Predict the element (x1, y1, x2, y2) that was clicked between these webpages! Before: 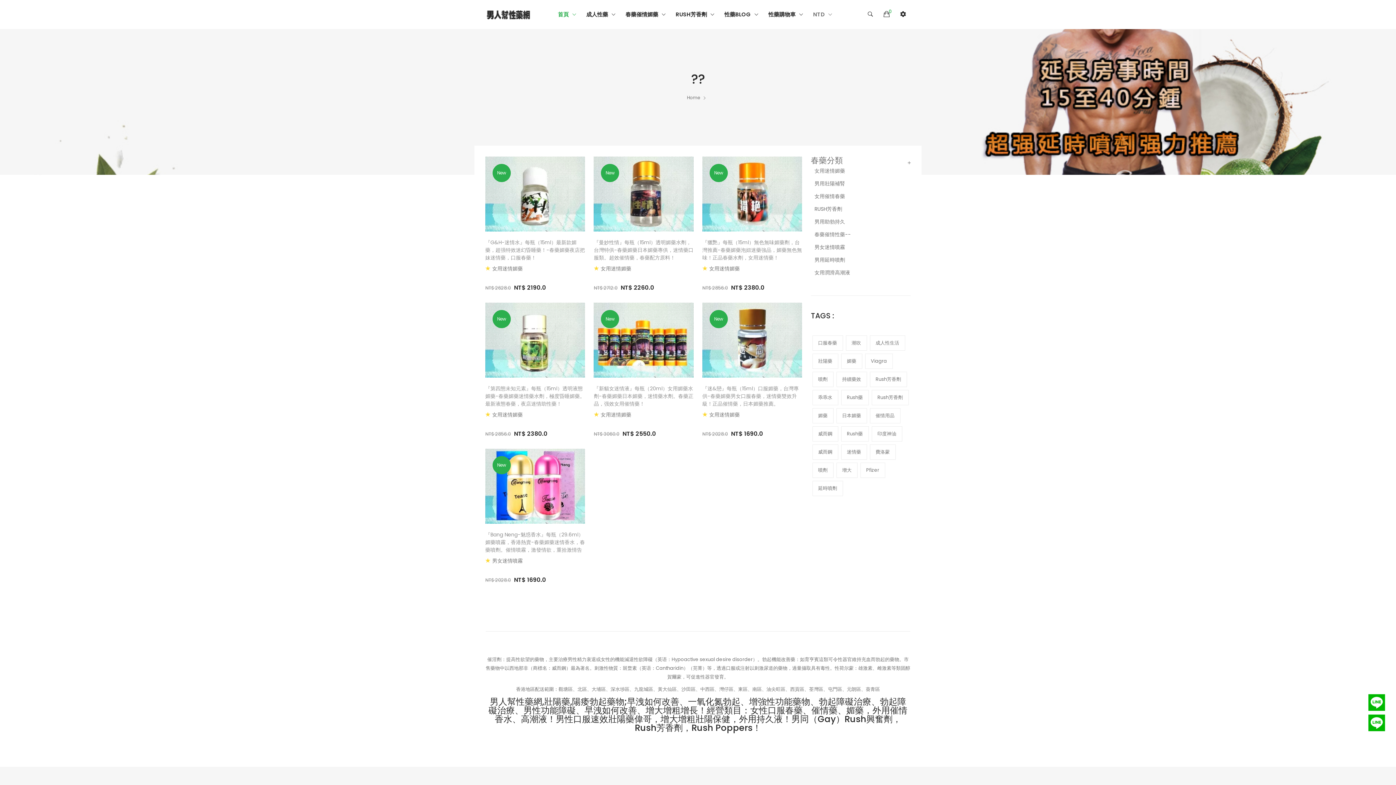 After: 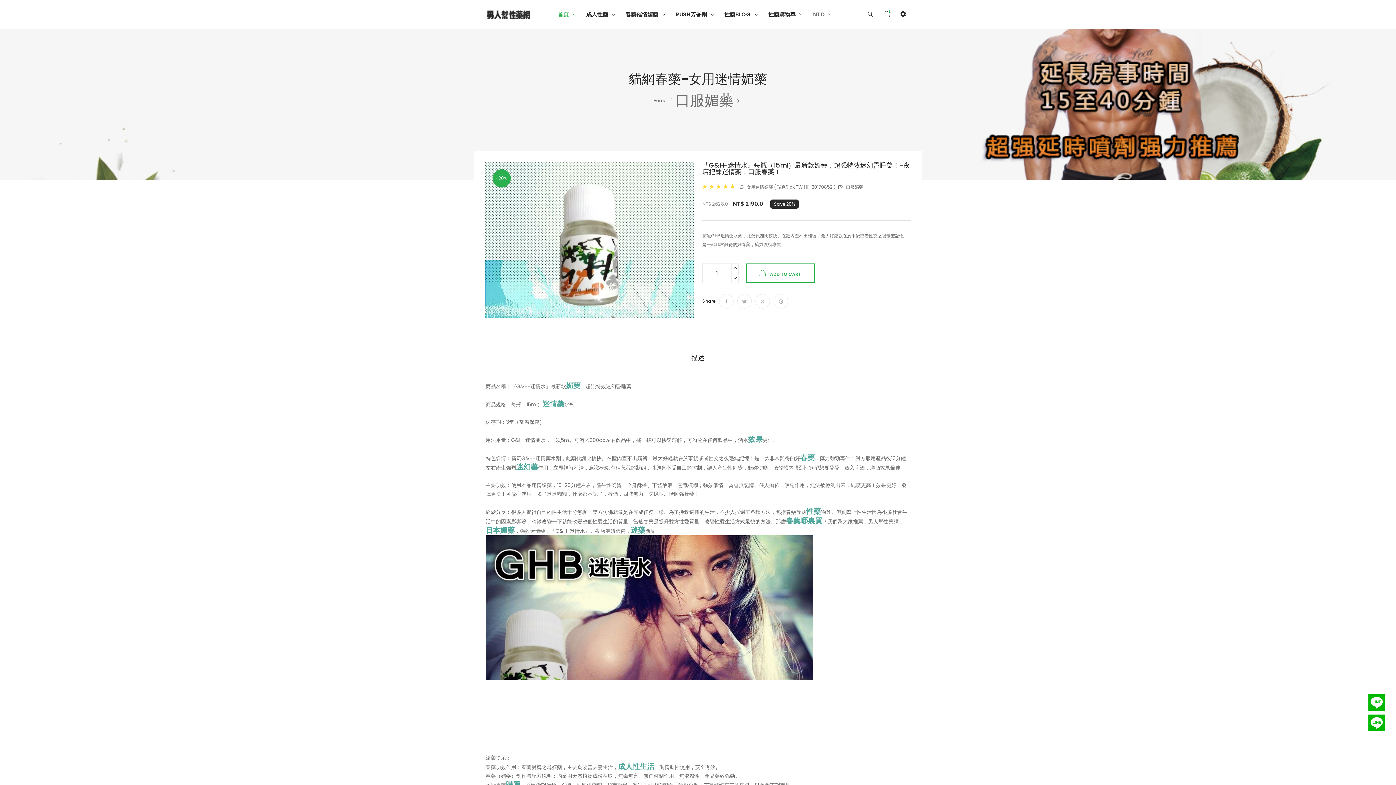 Action: bbox: (485, 190, 585, 197)